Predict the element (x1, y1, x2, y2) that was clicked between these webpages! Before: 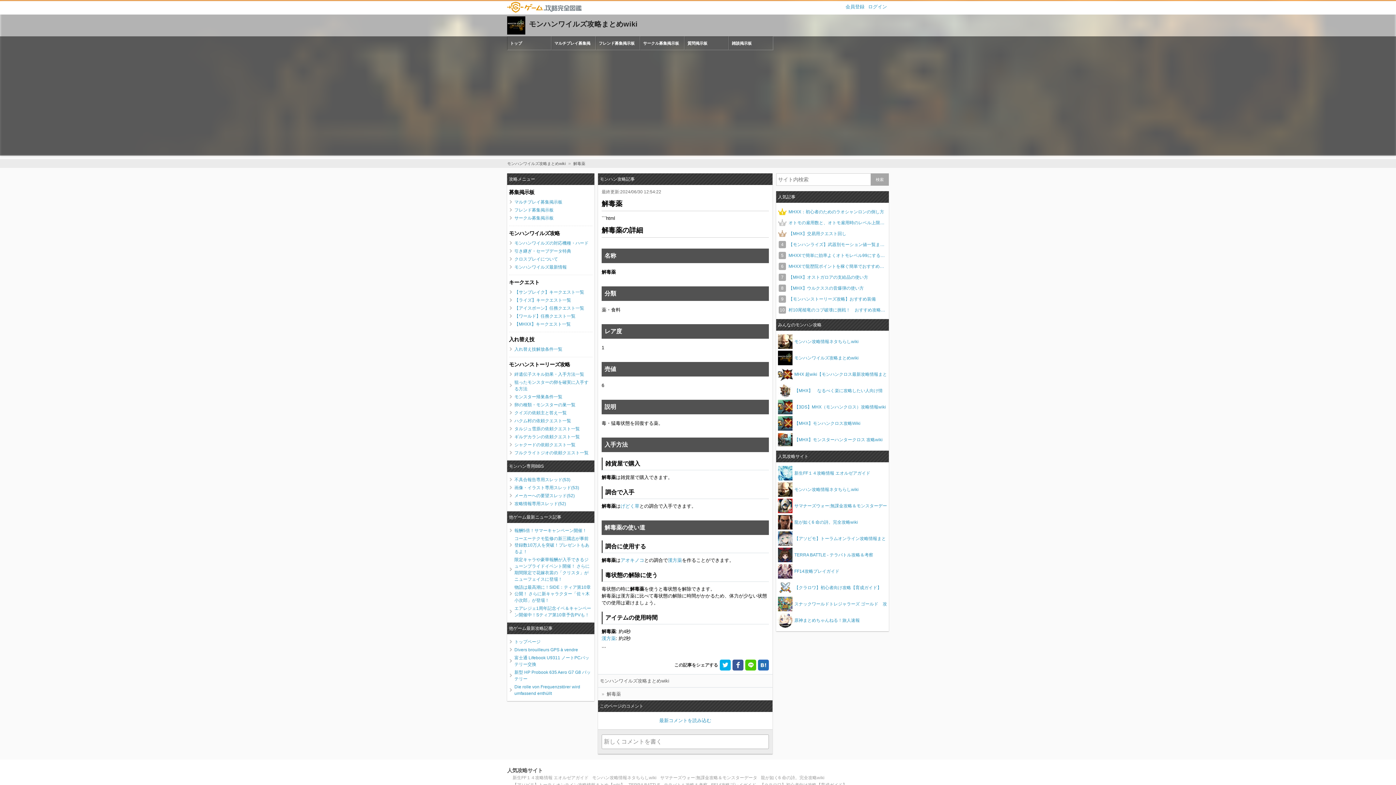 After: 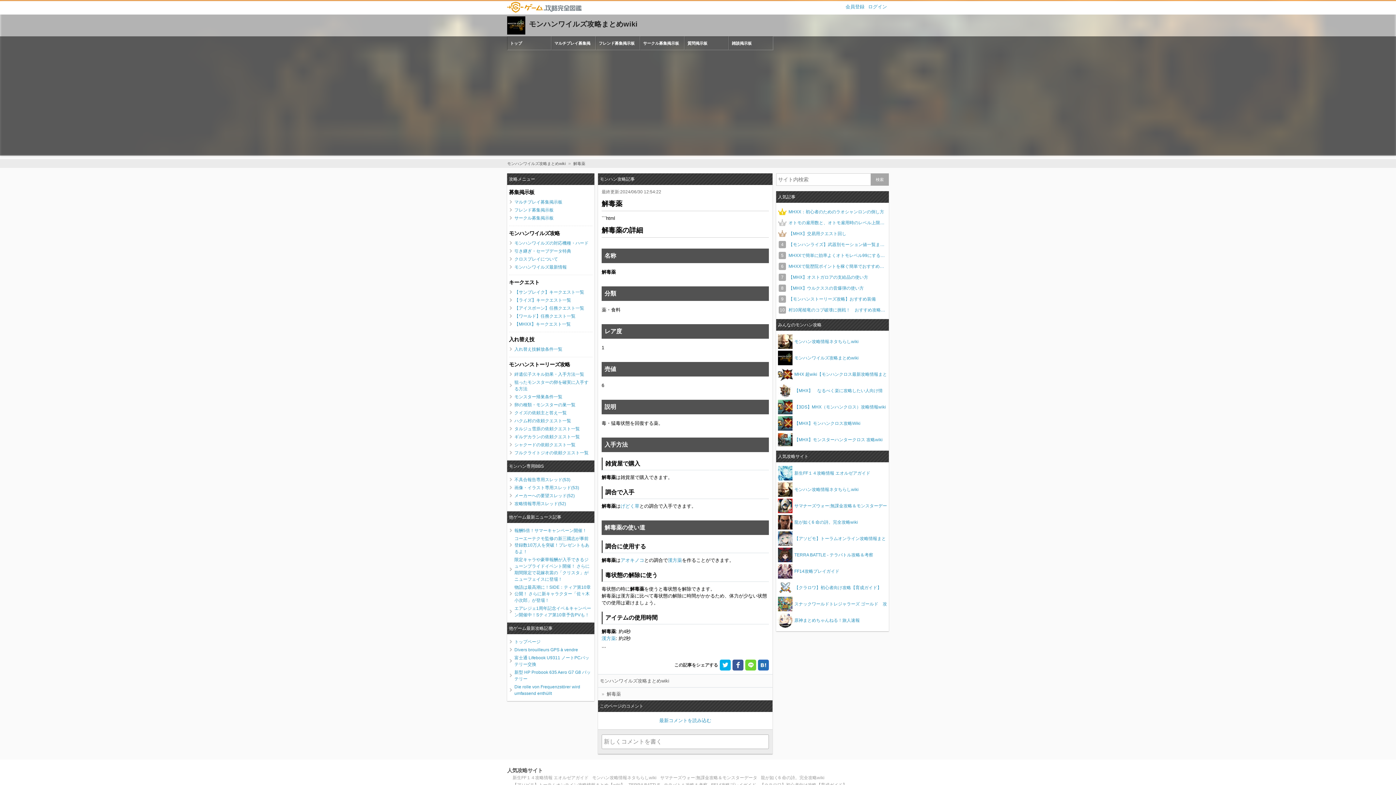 Action: bbox: (743, 660, 756, 670)